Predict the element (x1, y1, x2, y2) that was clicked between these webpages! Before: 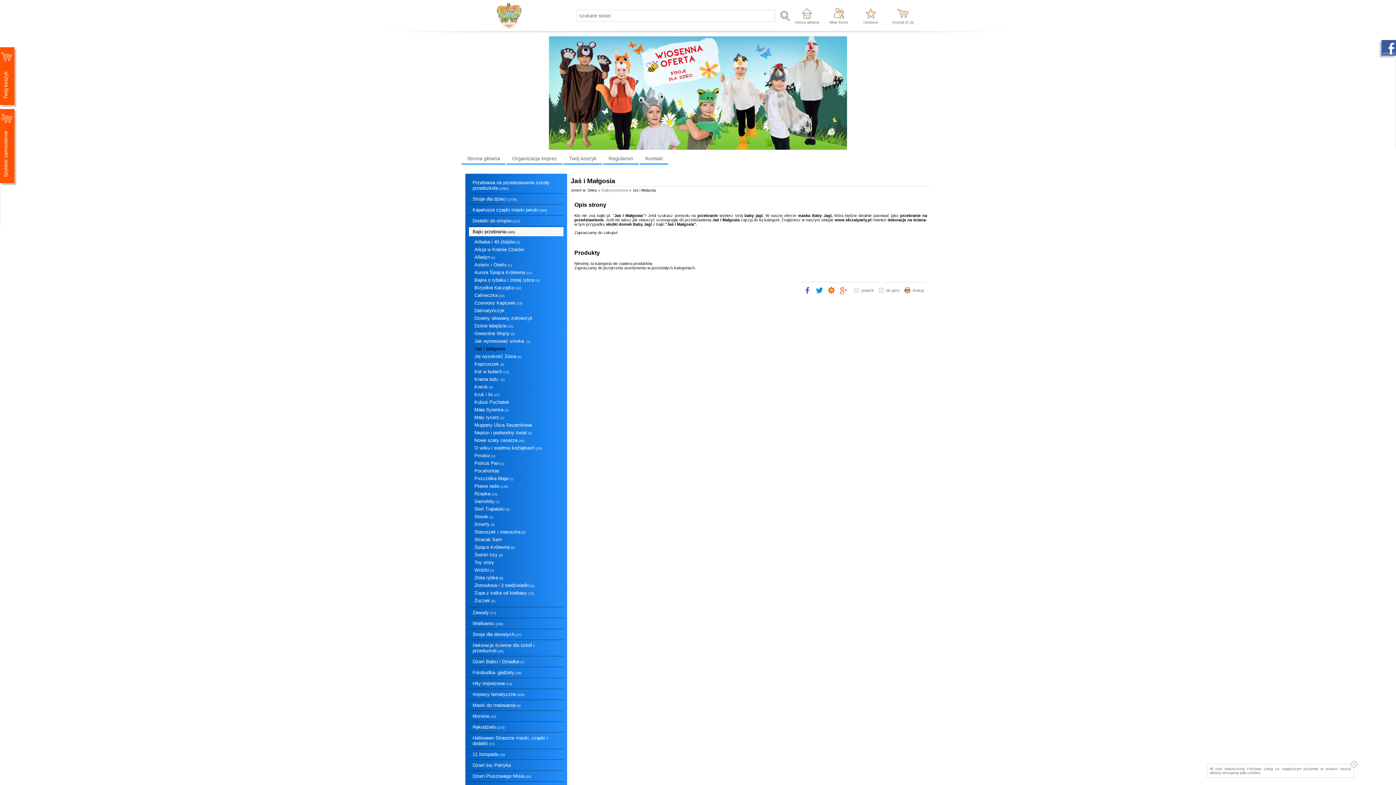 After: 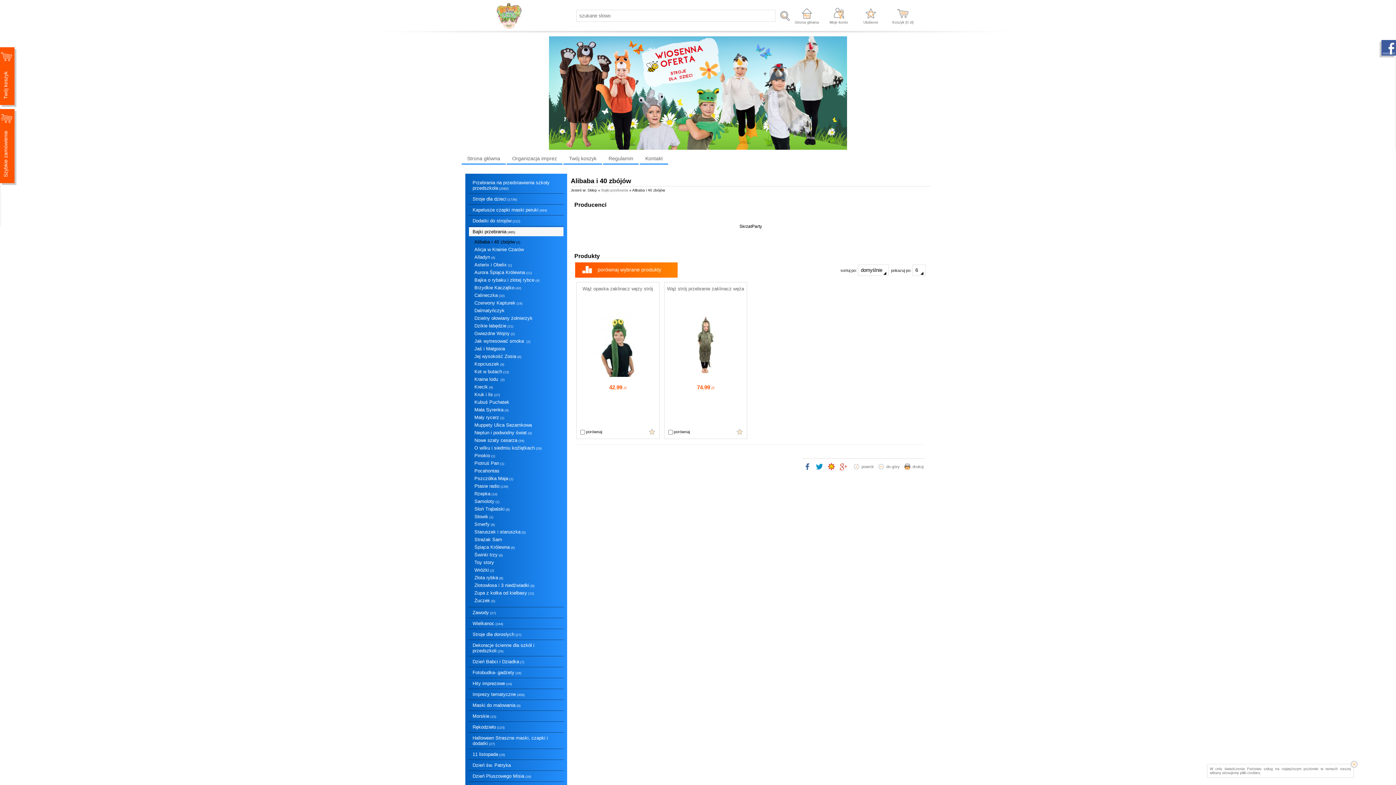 Action: label: Alibaba i 40 zbójów (2) bbox: (474, 238, 561, 245)